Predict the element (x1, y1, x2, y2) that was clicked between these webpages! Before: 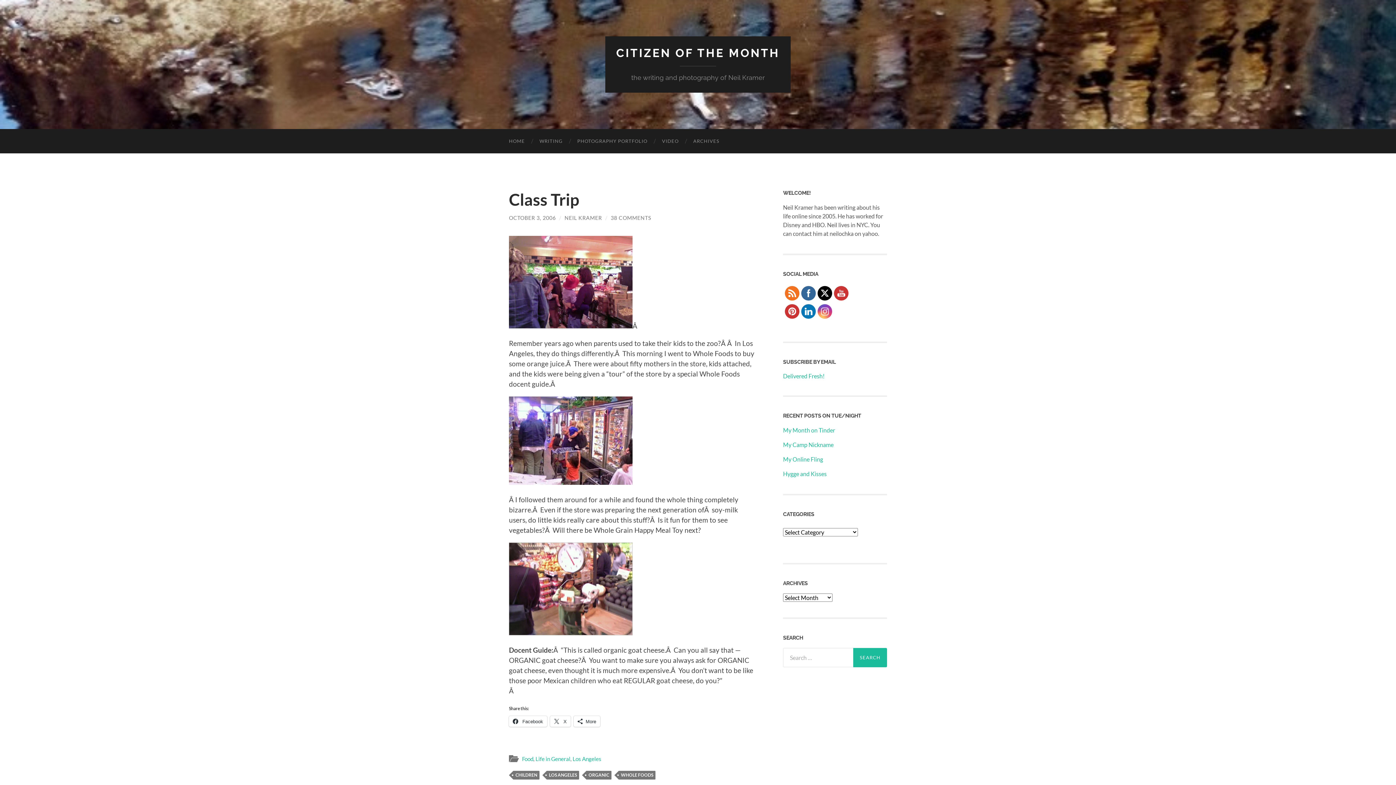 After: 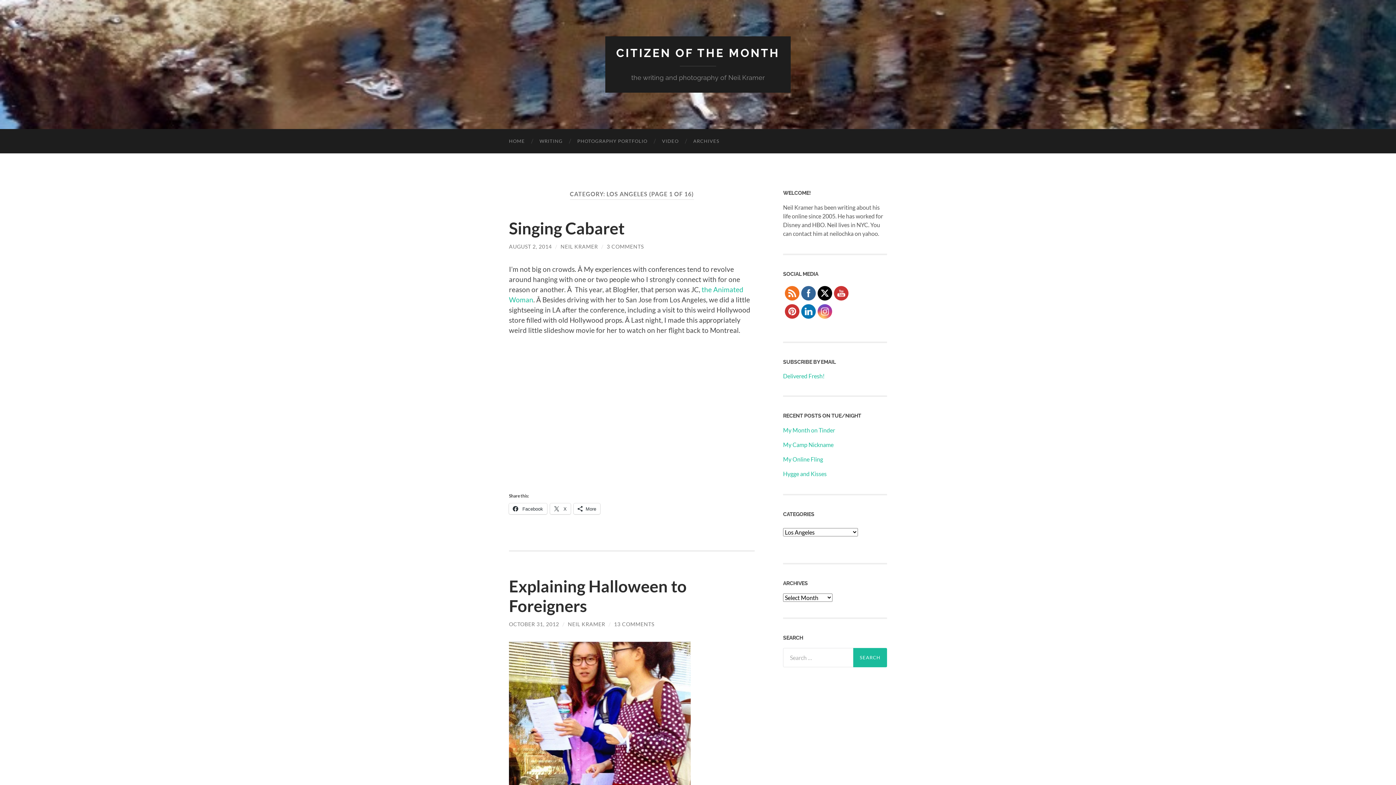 Action: bbox: (572, 756, 601, 762) label: Los Angeles